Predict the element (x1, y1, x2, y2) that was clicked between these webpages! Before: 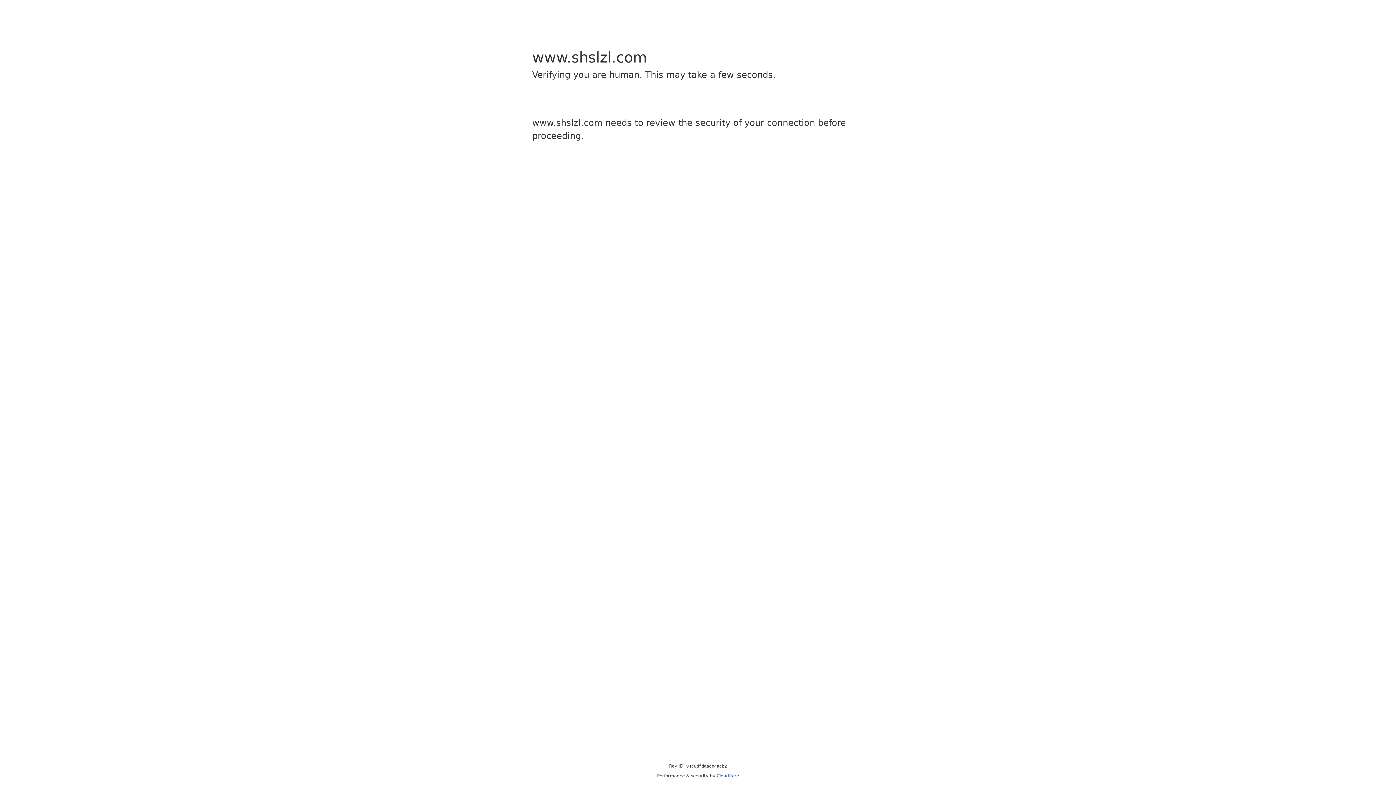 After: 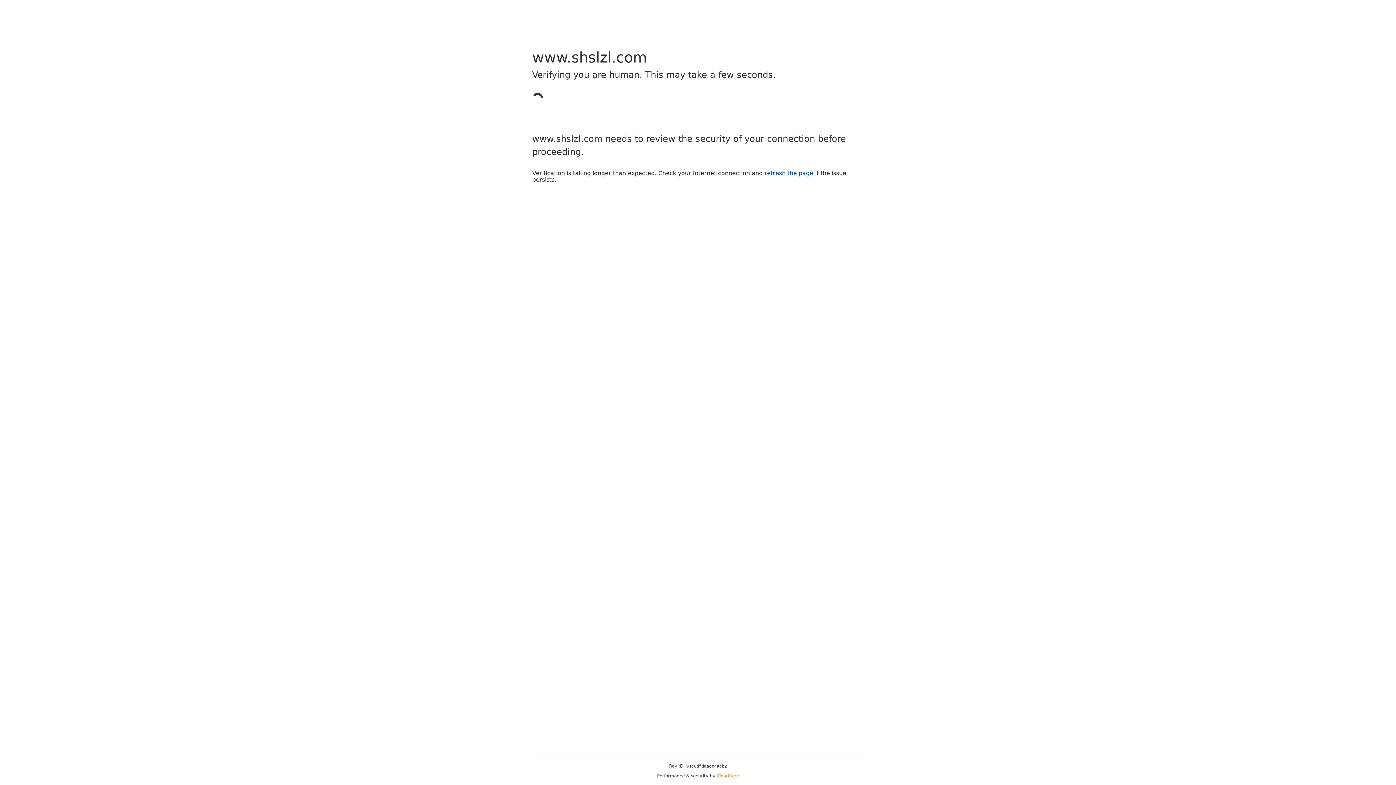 Action: label: Cloudflare bbox: (716, 773, 739, 778)